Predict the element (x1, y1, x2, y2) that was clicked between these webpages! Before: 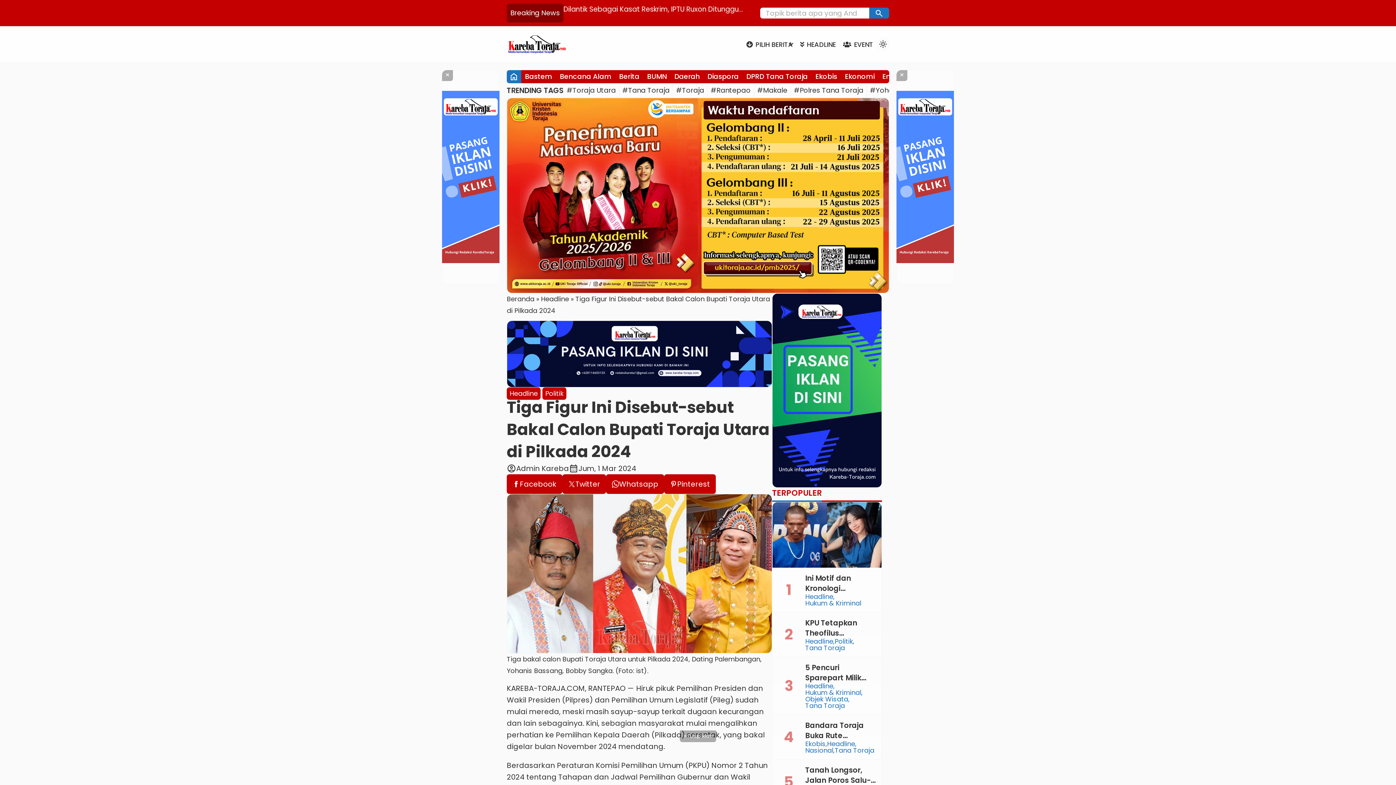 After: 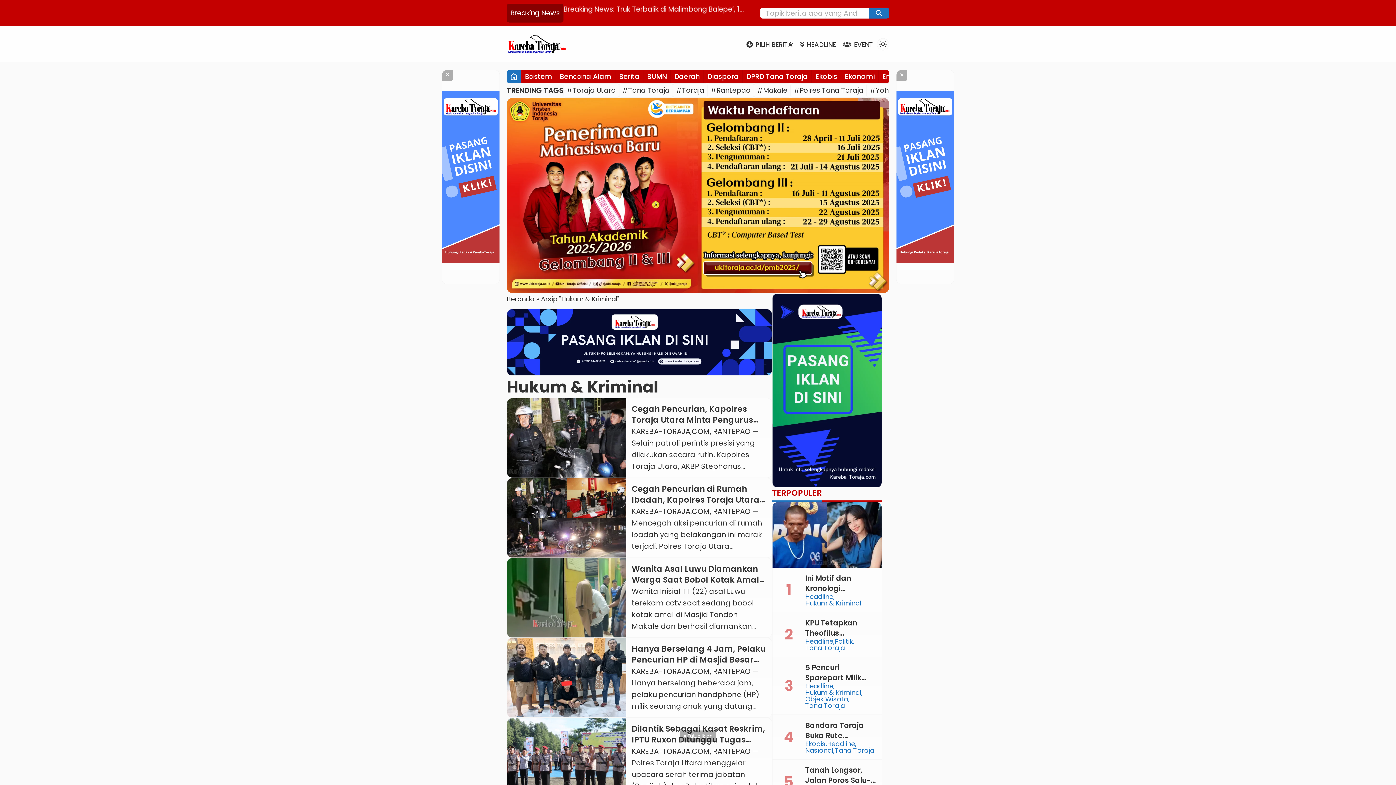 Action: bbox: (805, 689, 862, 696) label: Hukum & Kriminal